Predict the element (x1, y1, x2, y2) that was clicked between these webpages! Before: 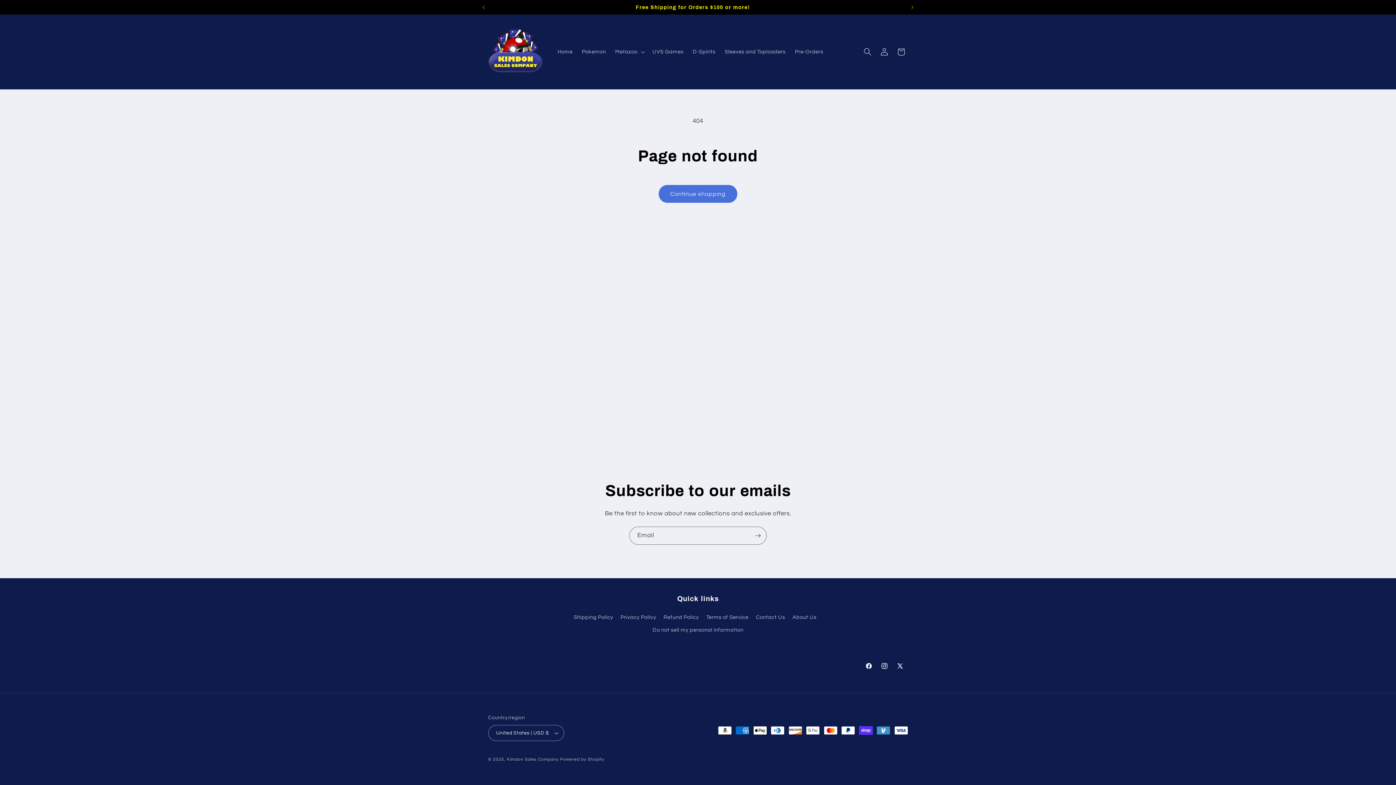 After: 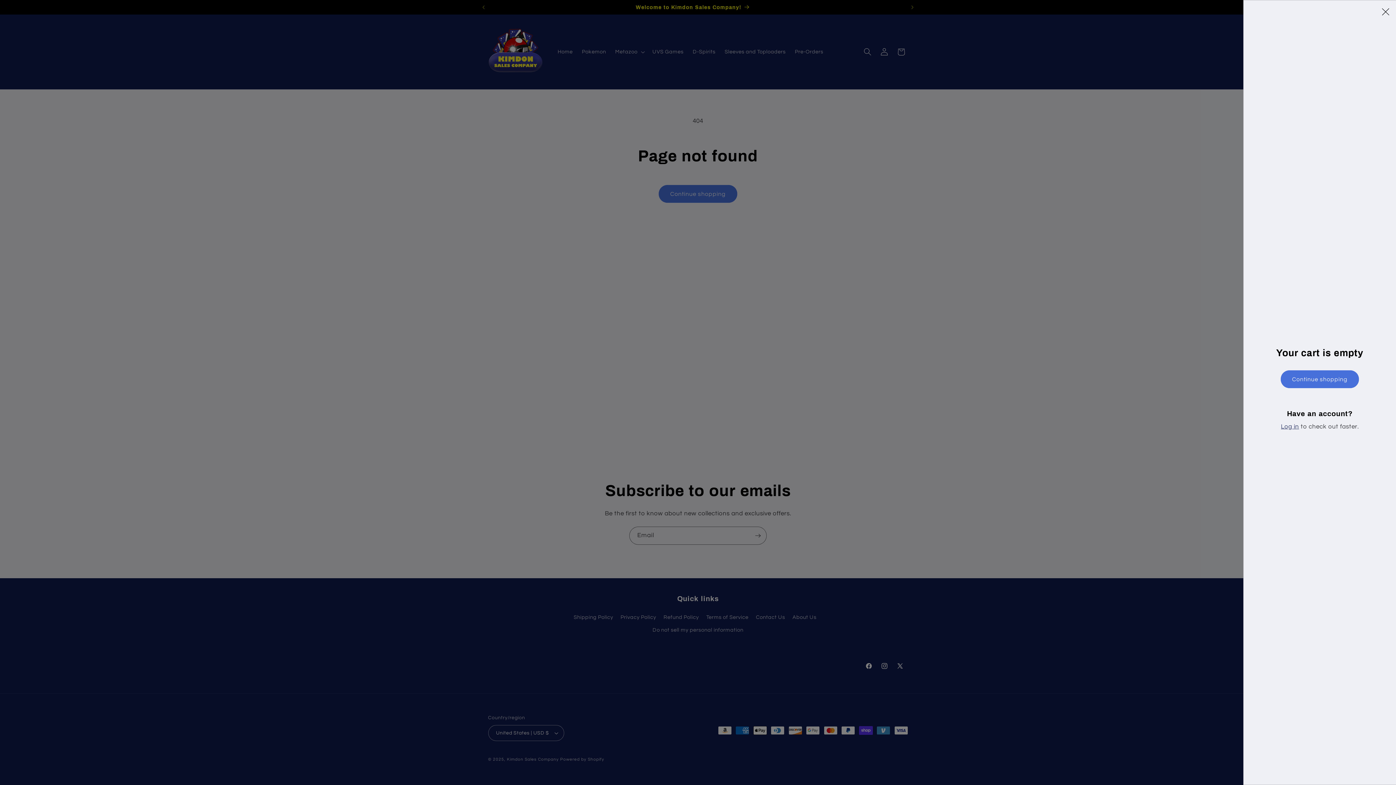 Action: label: Cart bbox: (892, 43, 909, 60)